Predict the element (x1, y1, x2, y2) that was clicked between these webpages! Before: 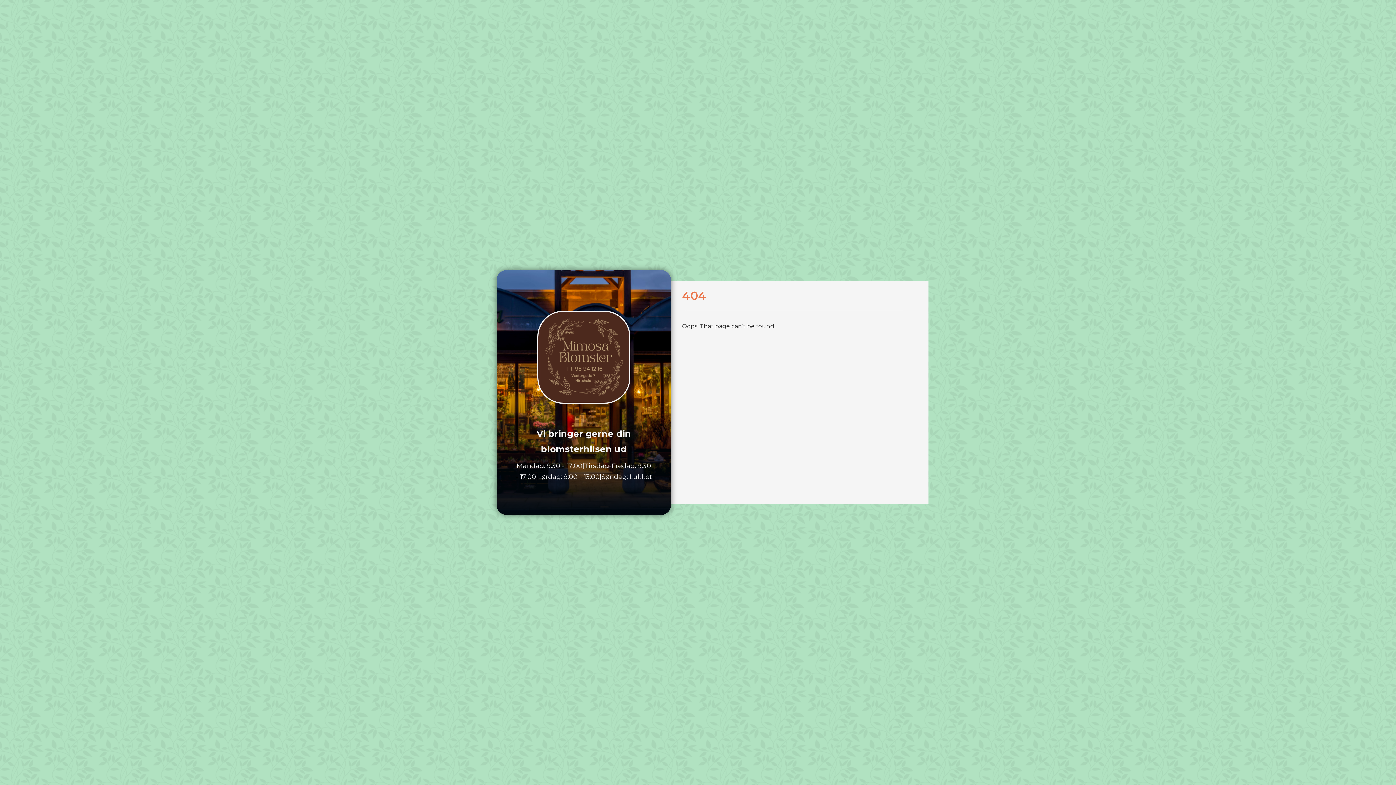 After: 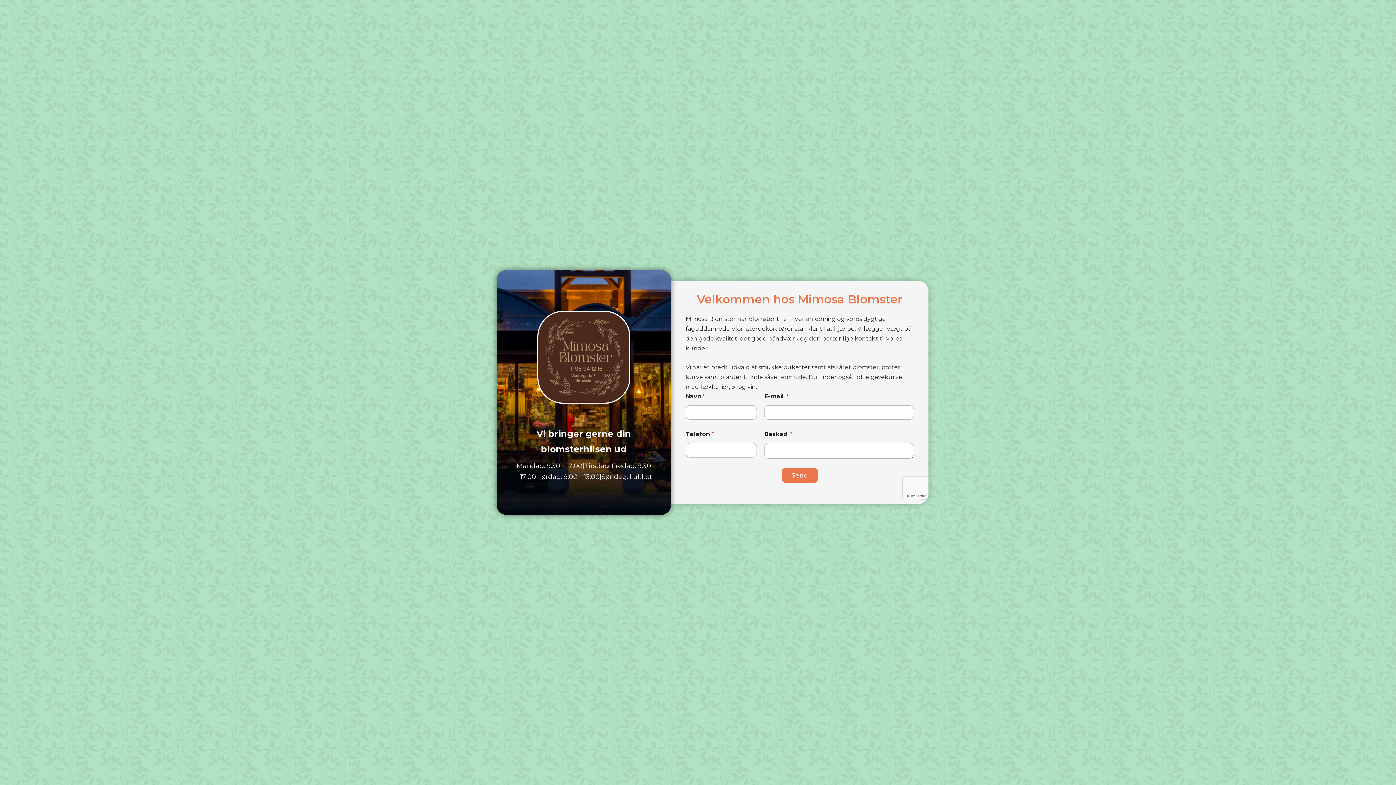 Action: bbox: (537, 310, 630, 404)